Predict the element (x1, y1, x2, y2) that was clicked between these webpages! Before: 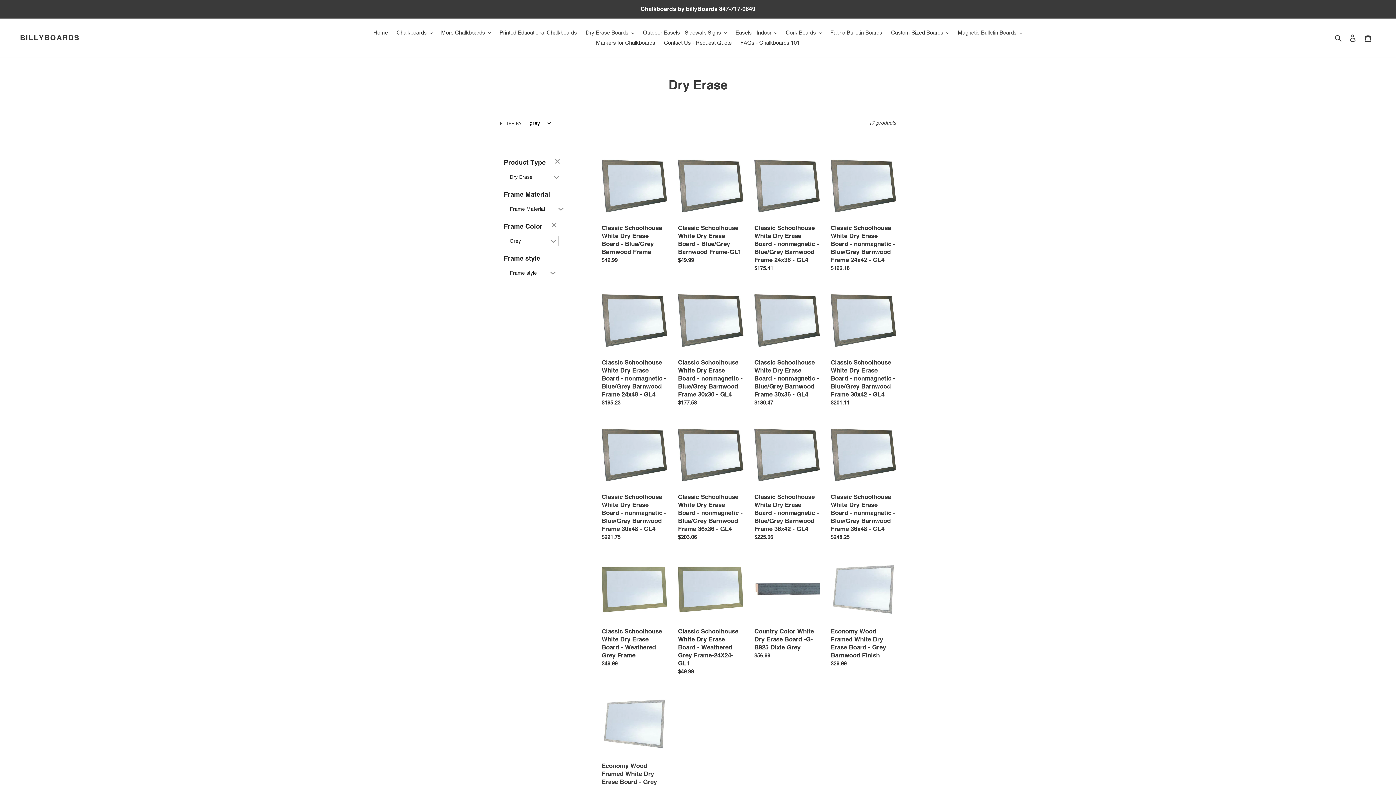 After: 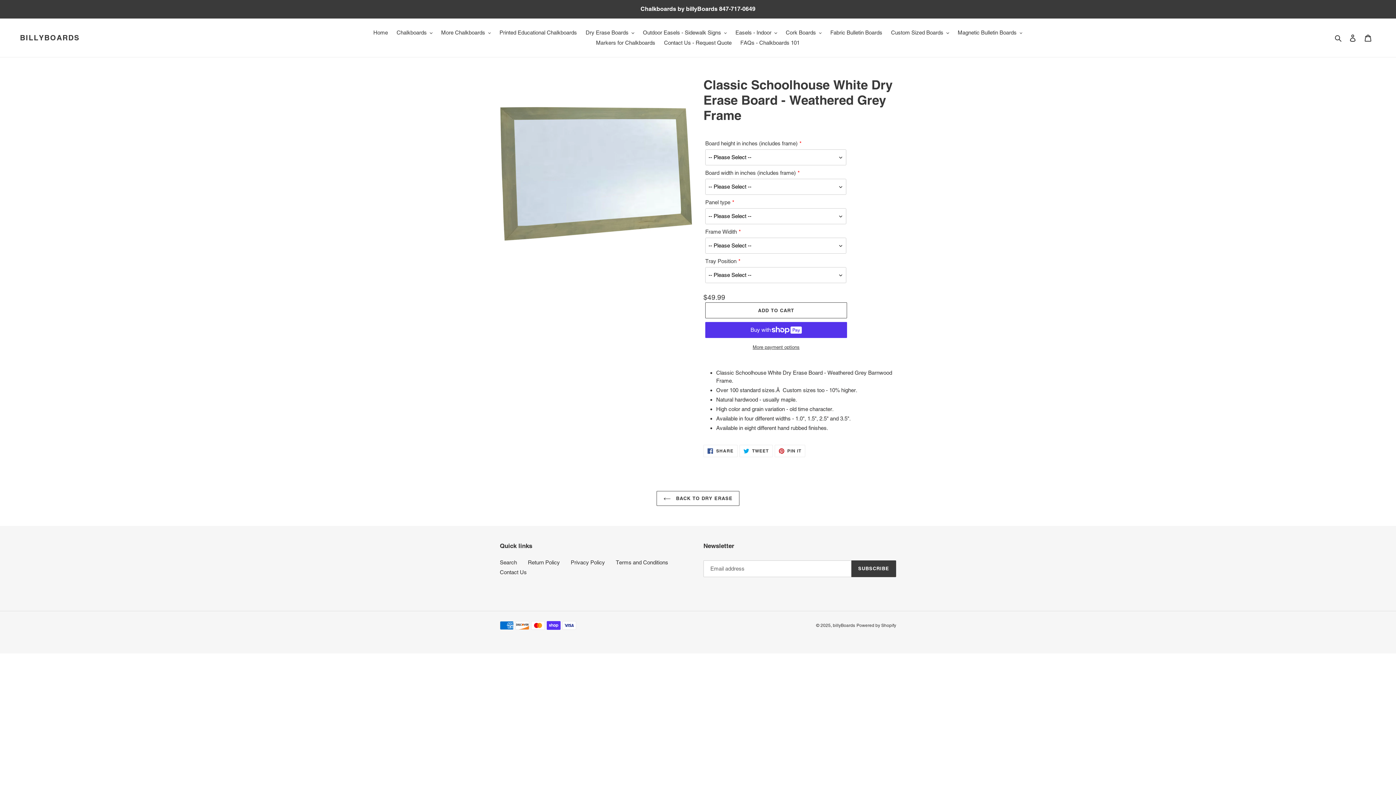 Action: bbox: (601, 557, 667, 670) label: Classic Schoolhouse White Dry Erase Board - Weathered Grey Frame